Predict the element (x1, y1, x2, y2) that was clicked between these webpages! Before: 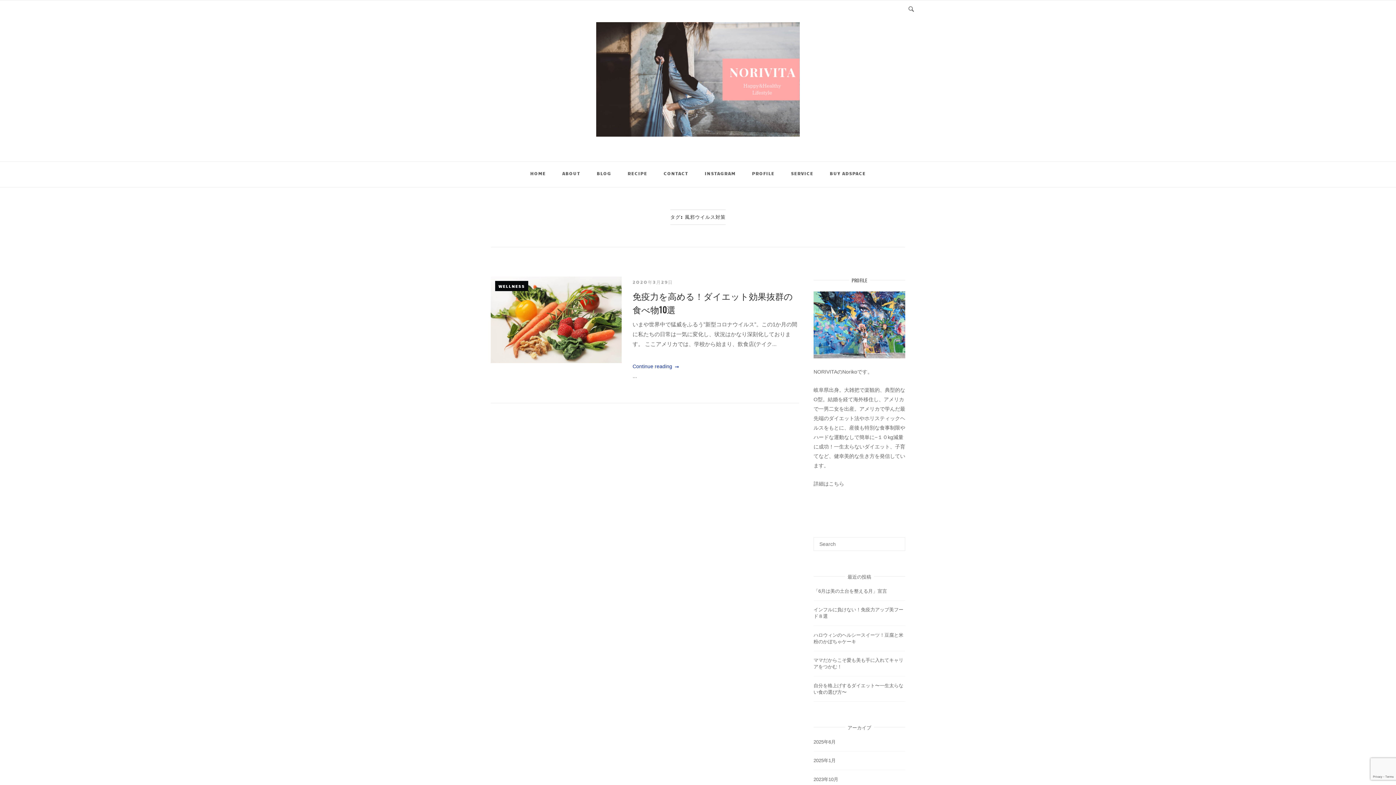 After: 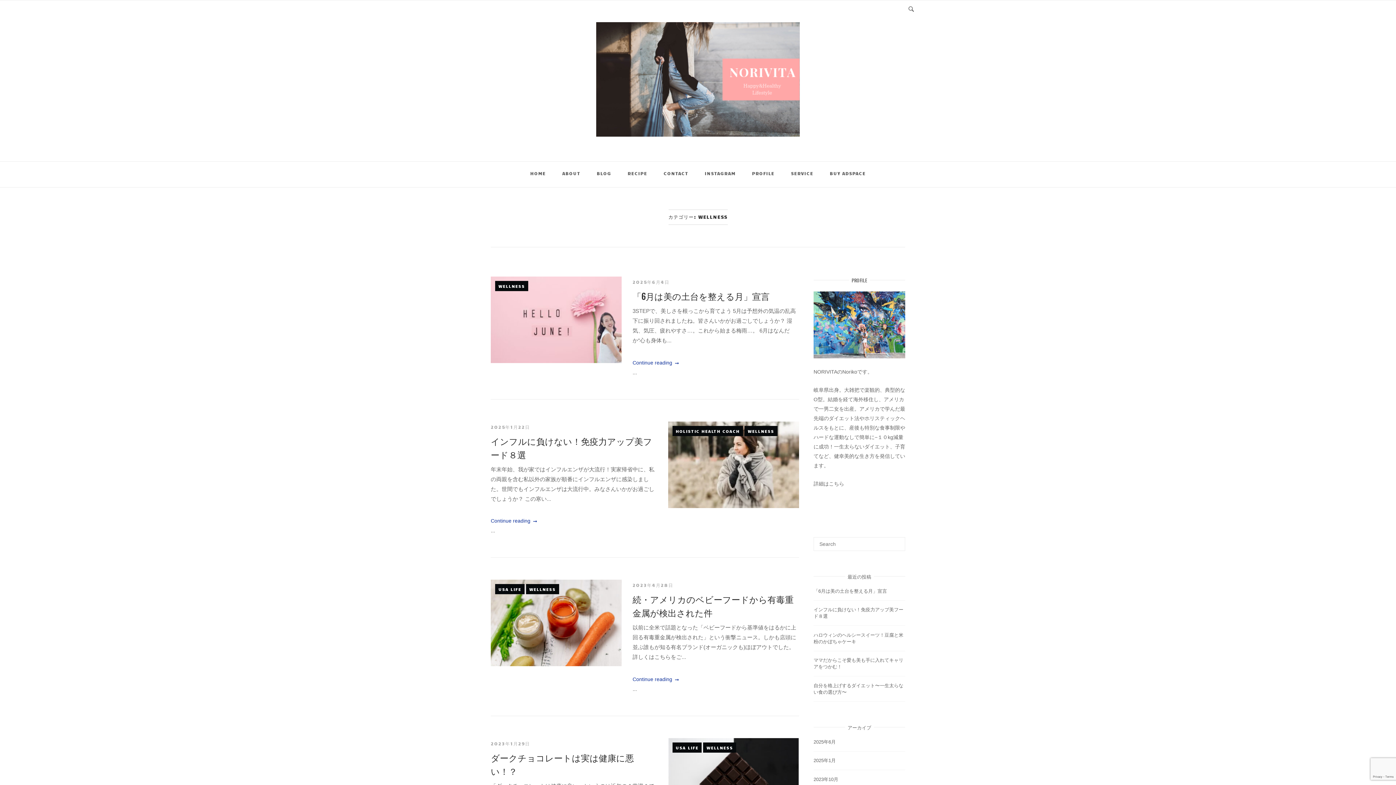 Action: bbox: (495, 281, 528, 291) label: WELLNESS